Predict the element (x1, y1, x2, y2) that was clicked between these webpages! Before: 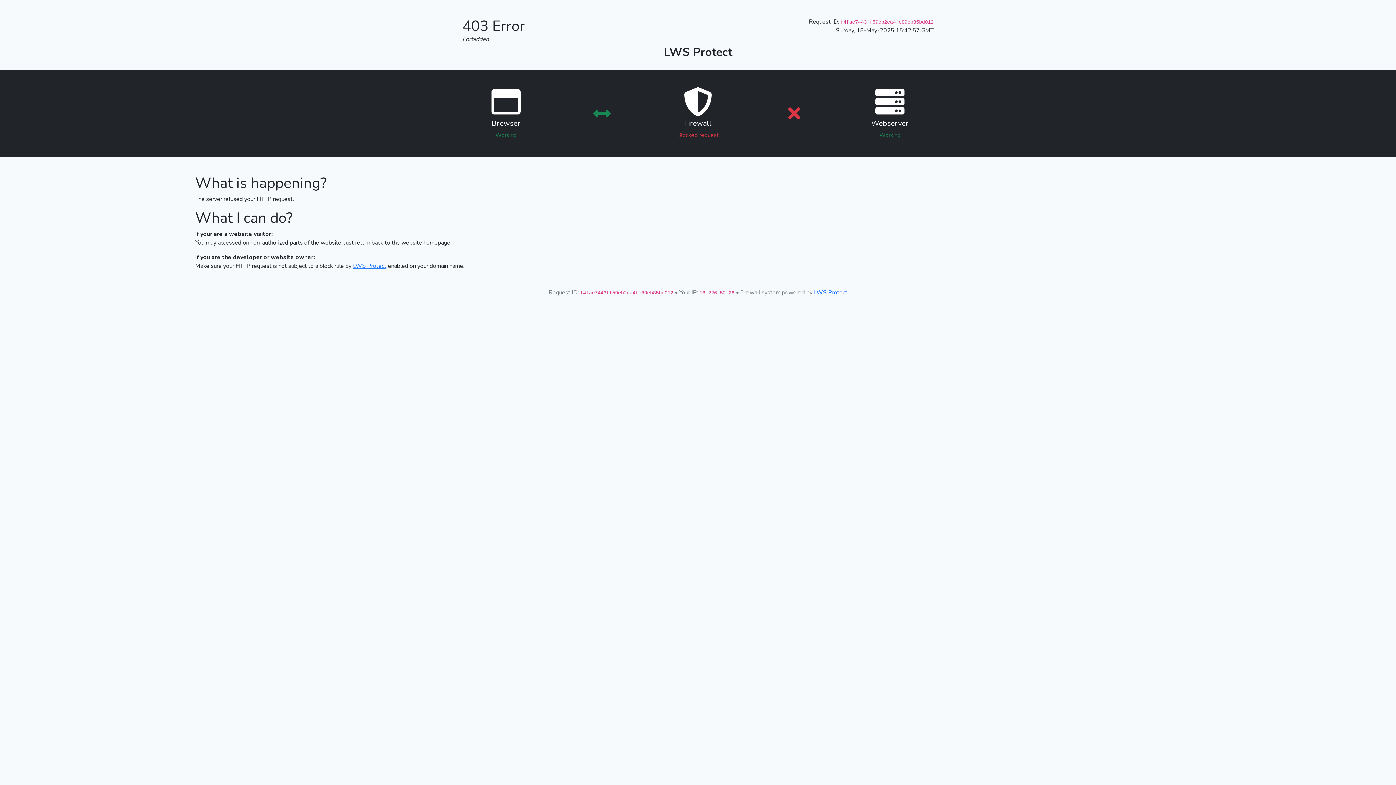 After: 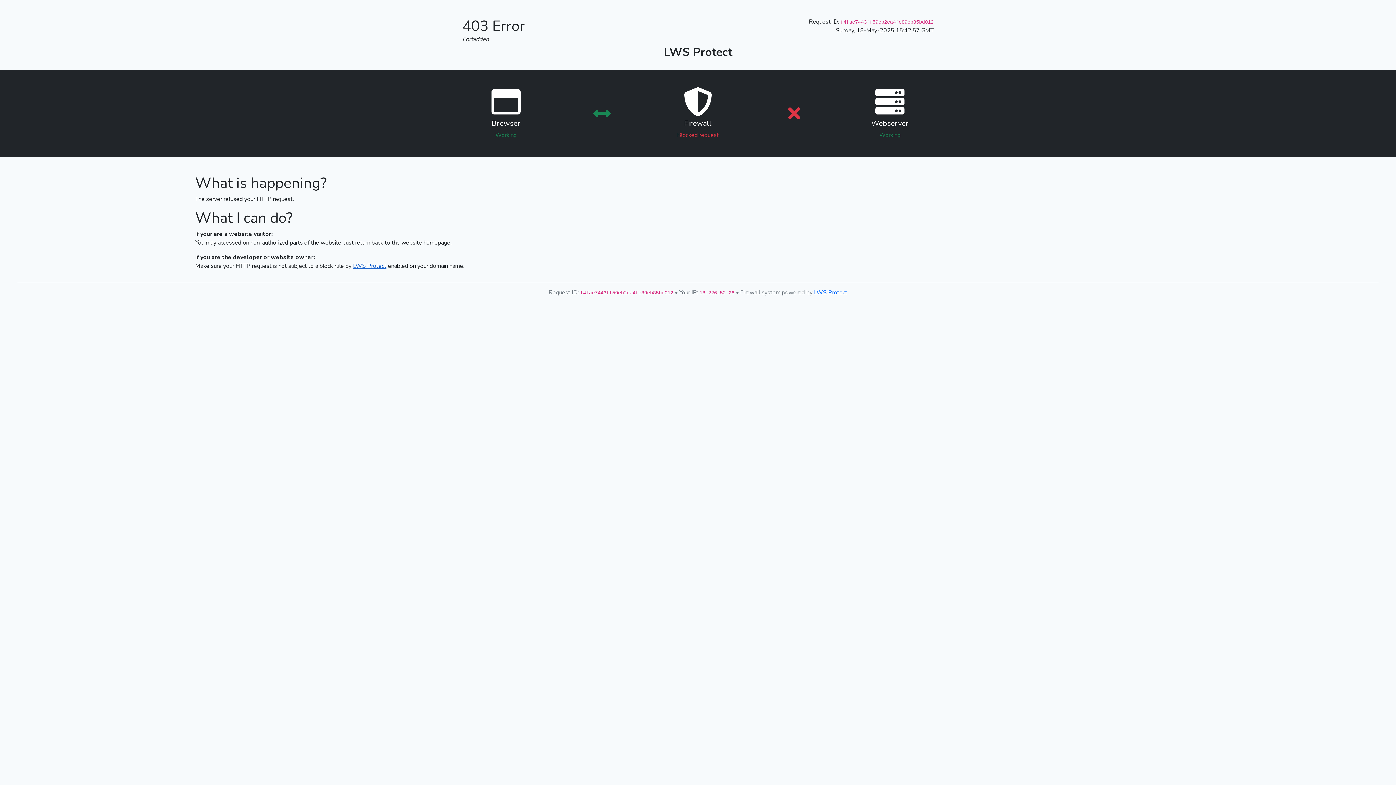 Action: bbox: (353, 262, 386, 270) label: LWS Protect